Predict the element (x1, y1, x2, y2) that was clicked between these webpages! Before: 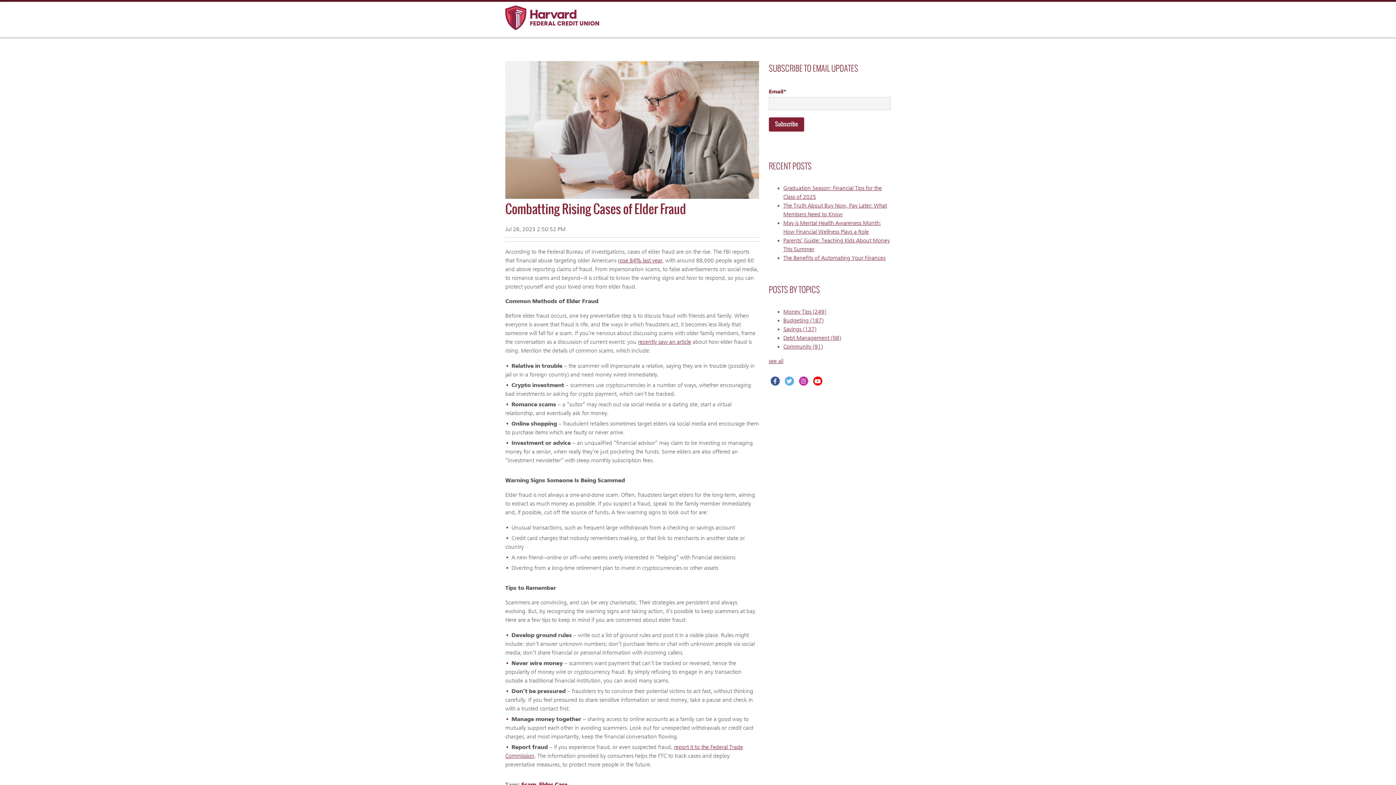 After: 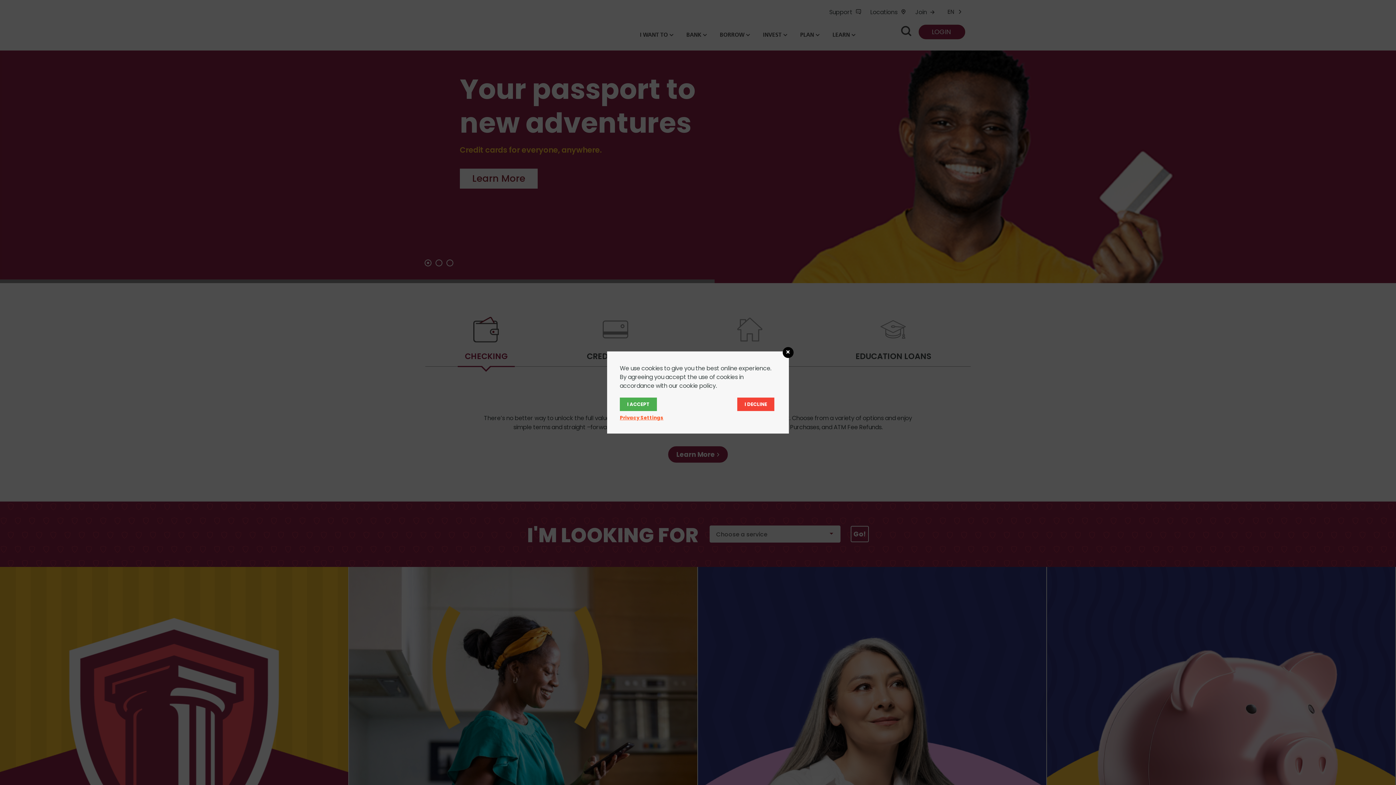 Action: bbox: (505, 22, 599, 29)